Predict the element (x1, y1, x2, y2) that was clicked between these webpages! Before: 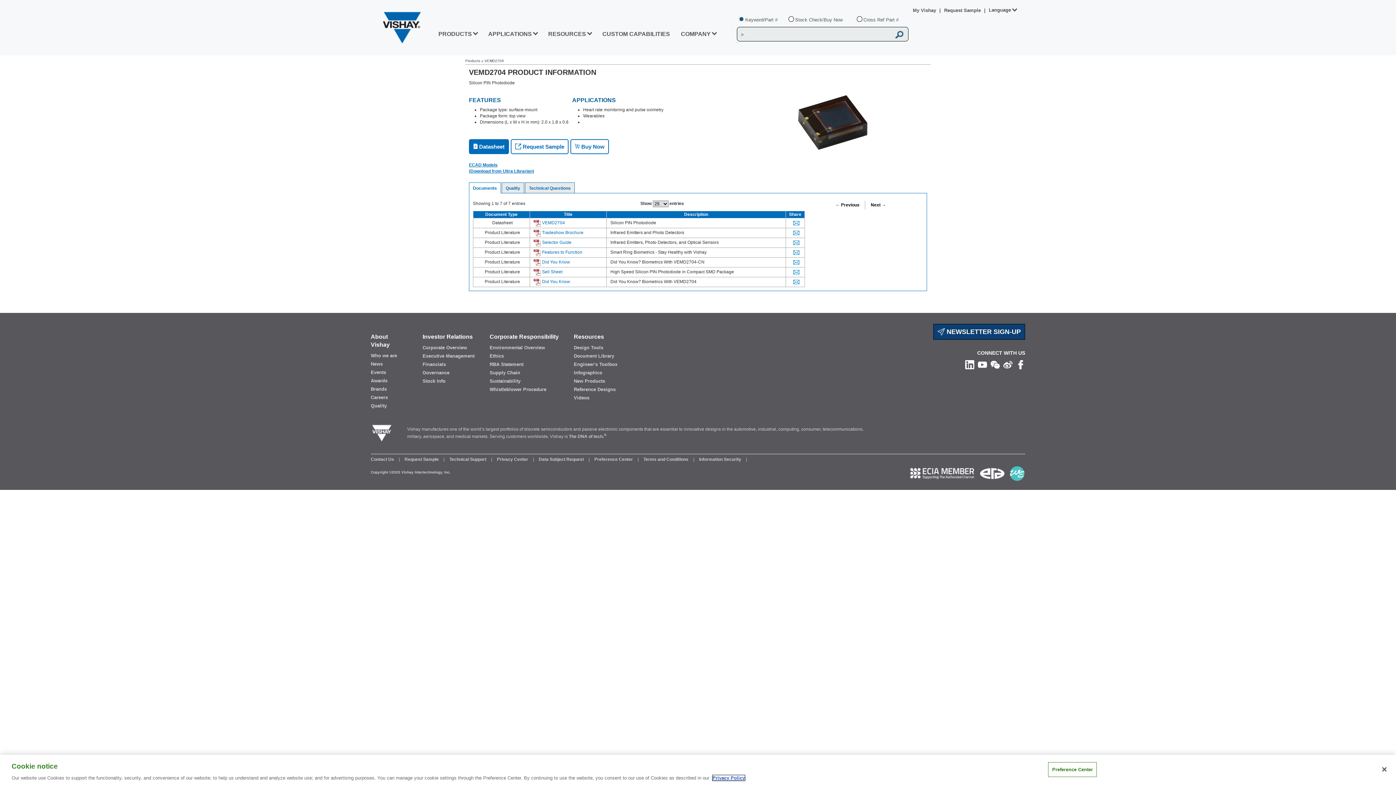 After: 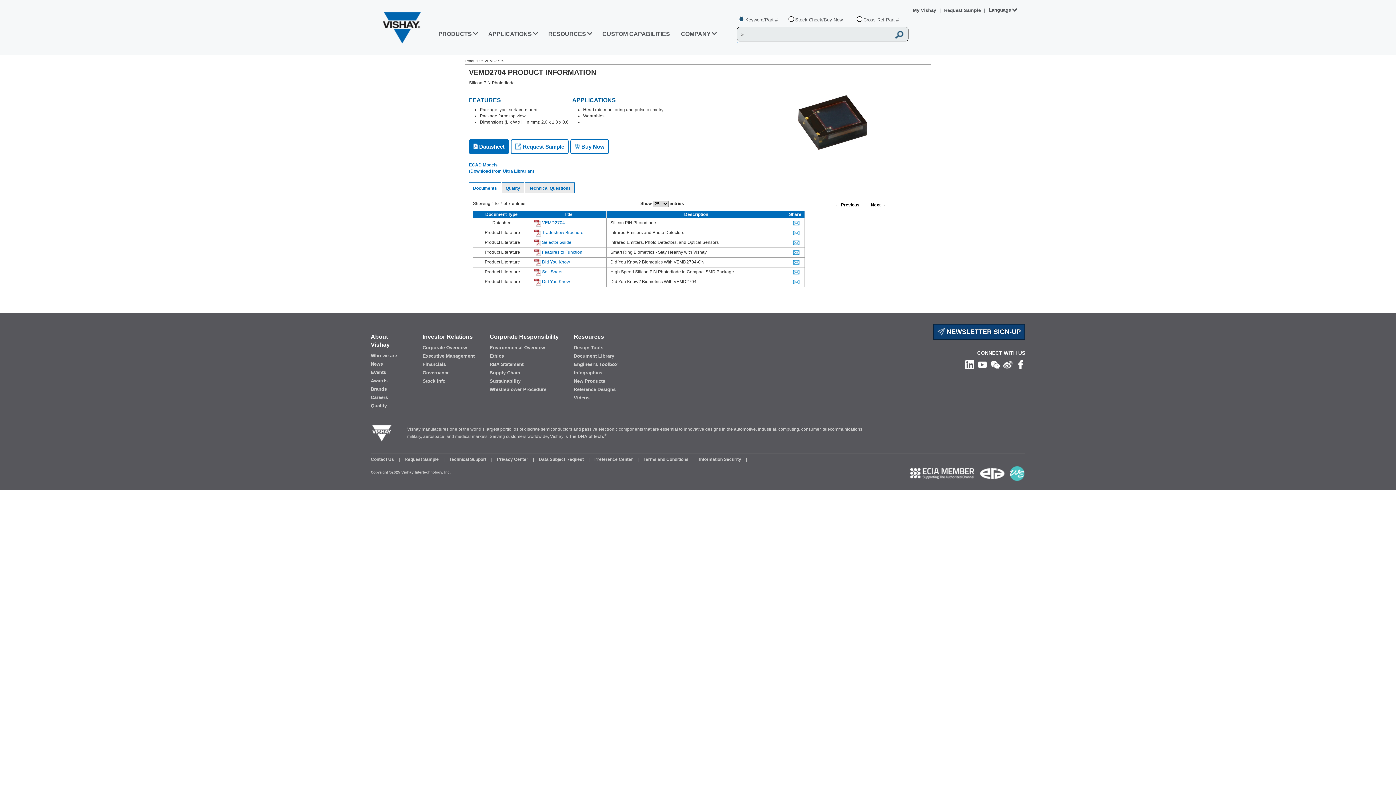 Action: bbox: (909, 471, 978, 476)